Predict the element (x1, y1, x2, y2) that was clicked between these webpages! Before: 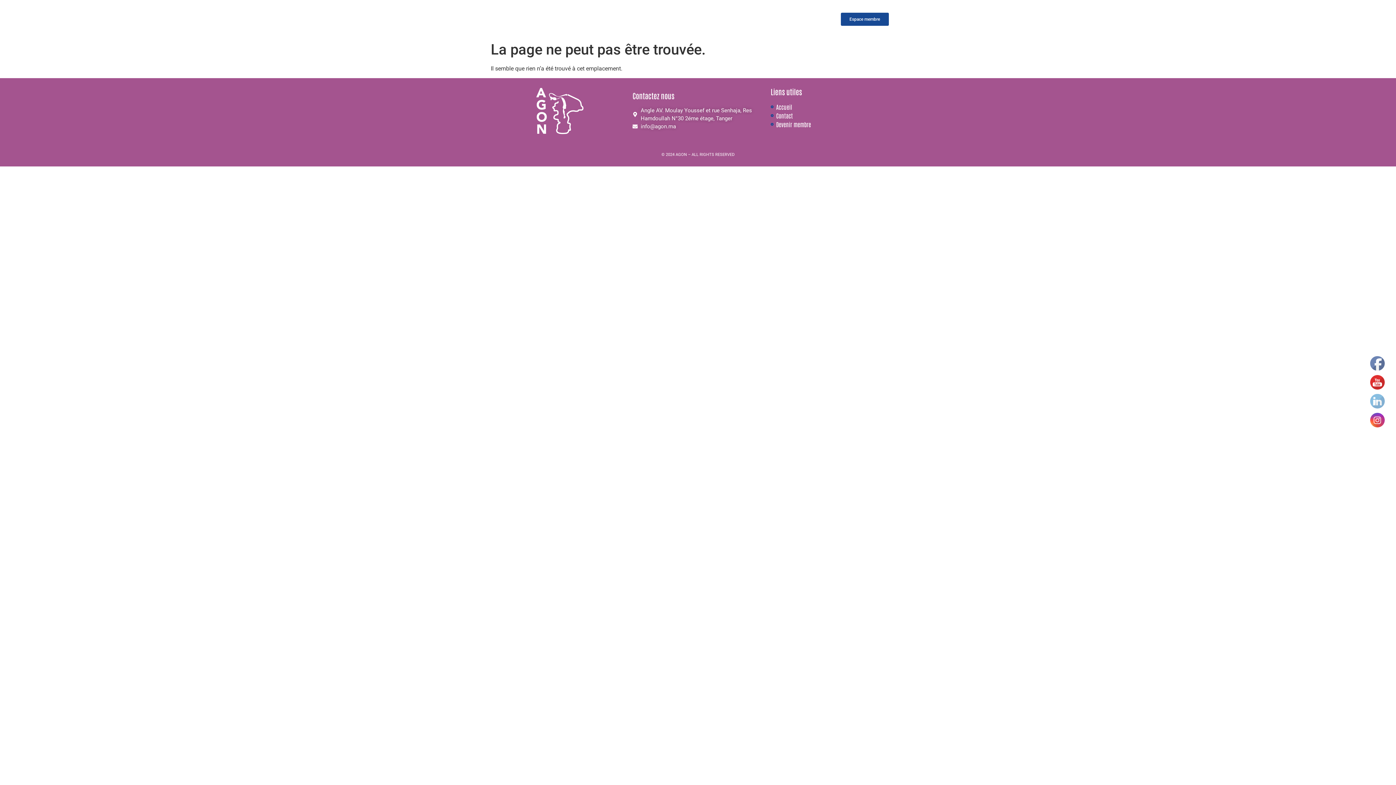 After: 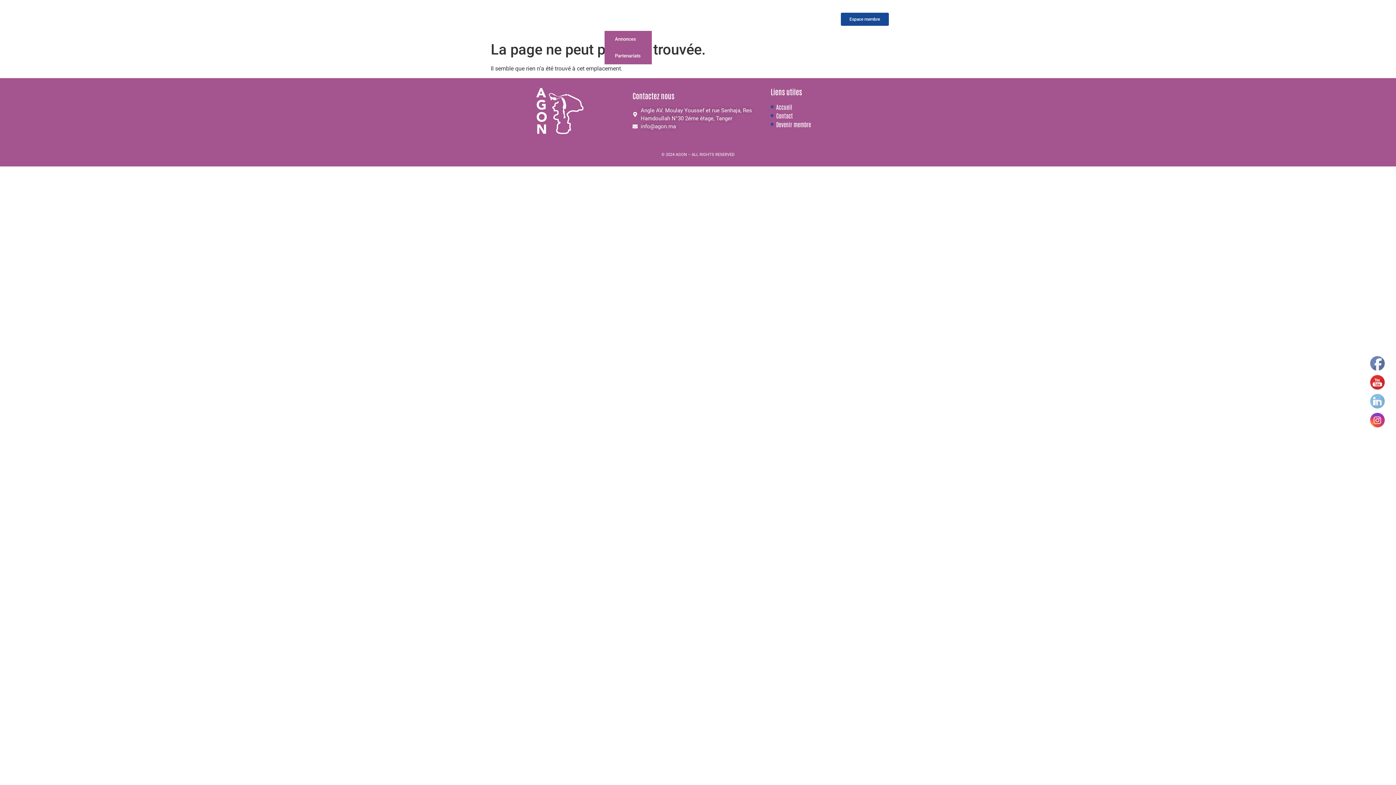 Action: label: ACTUALITÉ bbox: (604, 7, 643, 30)